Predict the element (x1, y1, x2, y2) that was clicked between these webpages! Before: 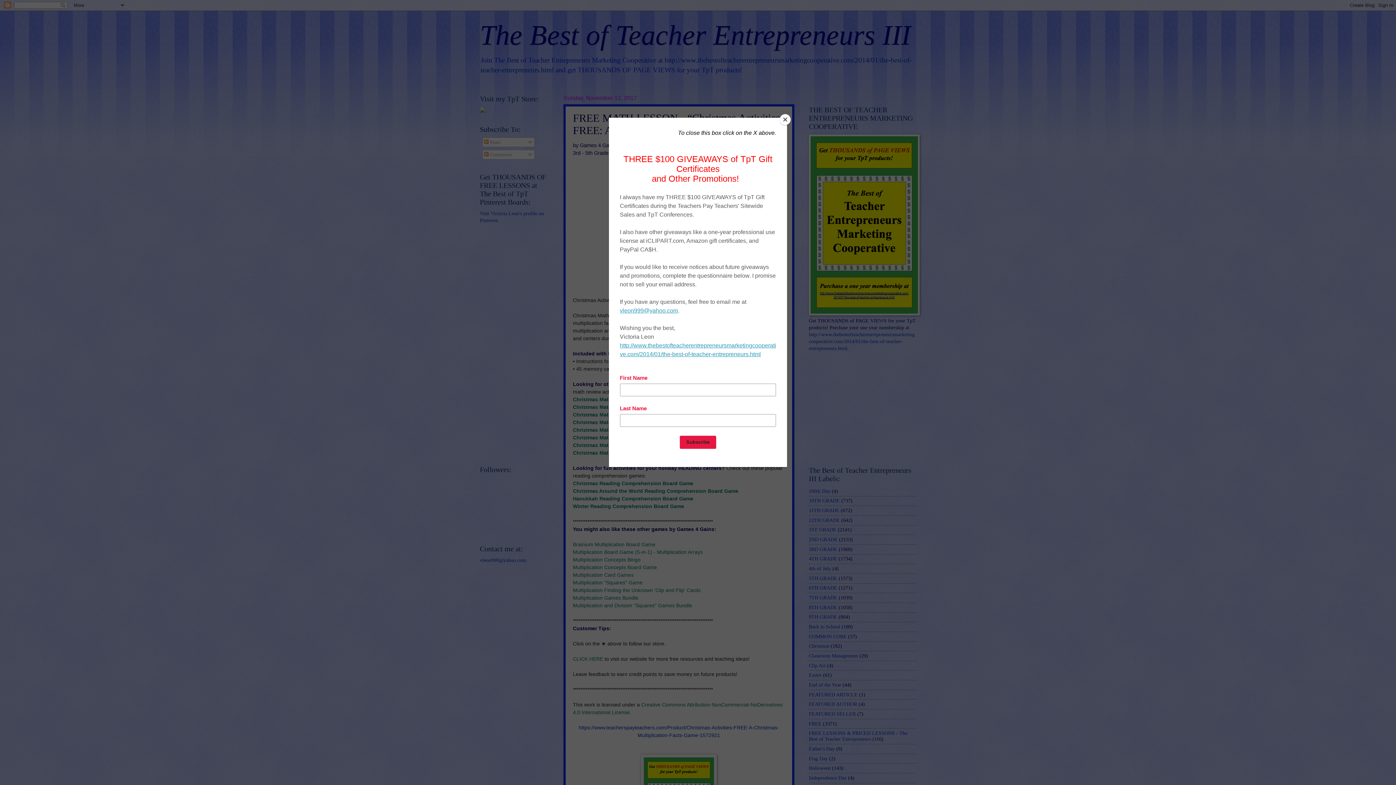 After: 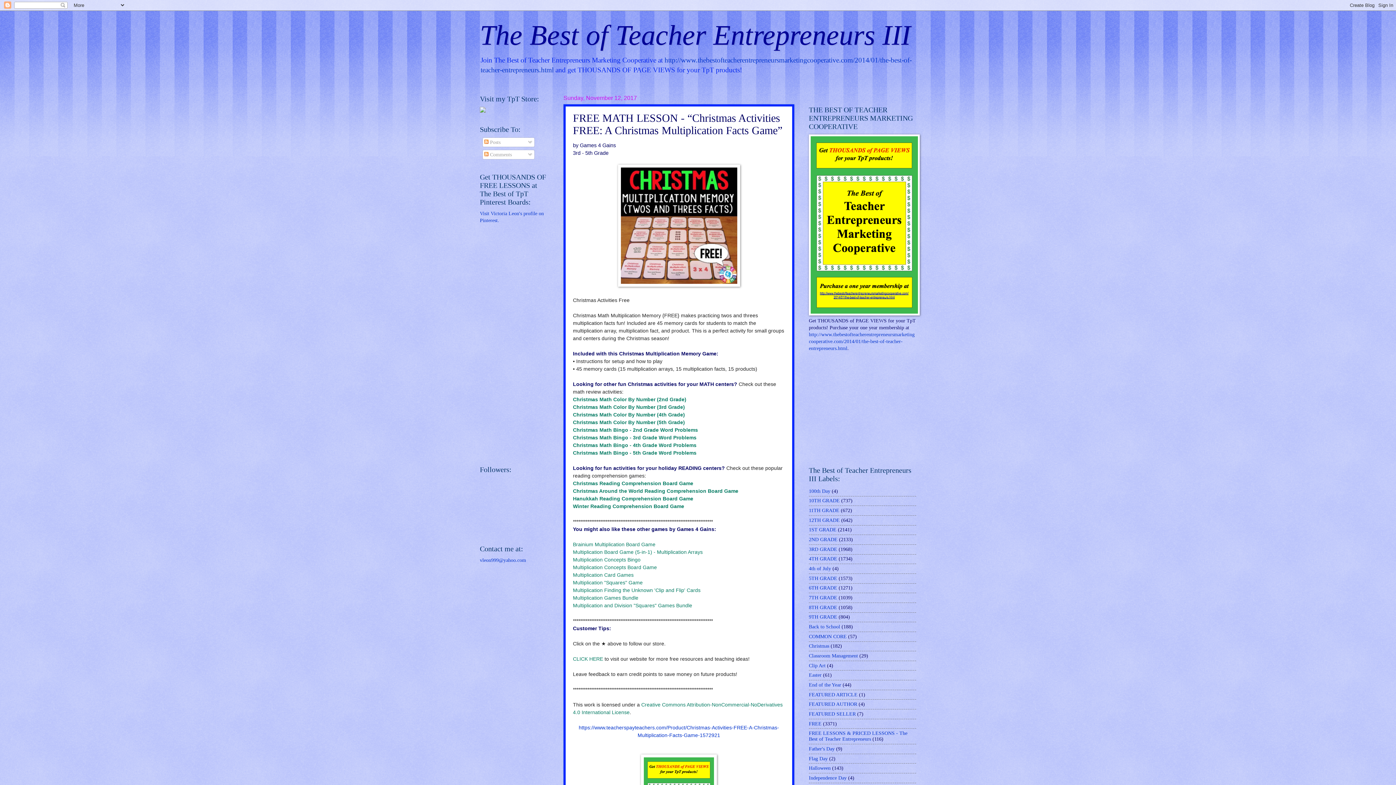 Action: label: Close bbox: (780, 114, 790, 125)